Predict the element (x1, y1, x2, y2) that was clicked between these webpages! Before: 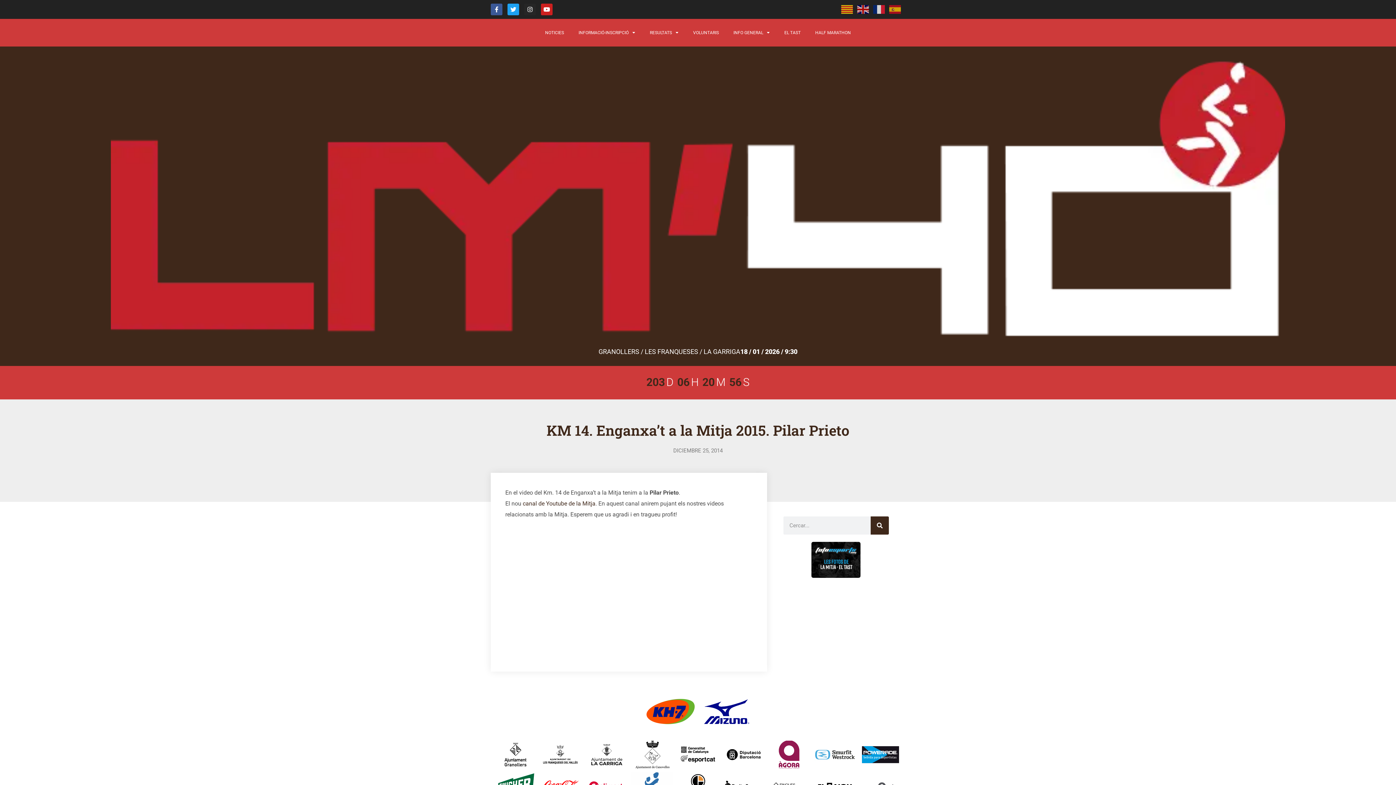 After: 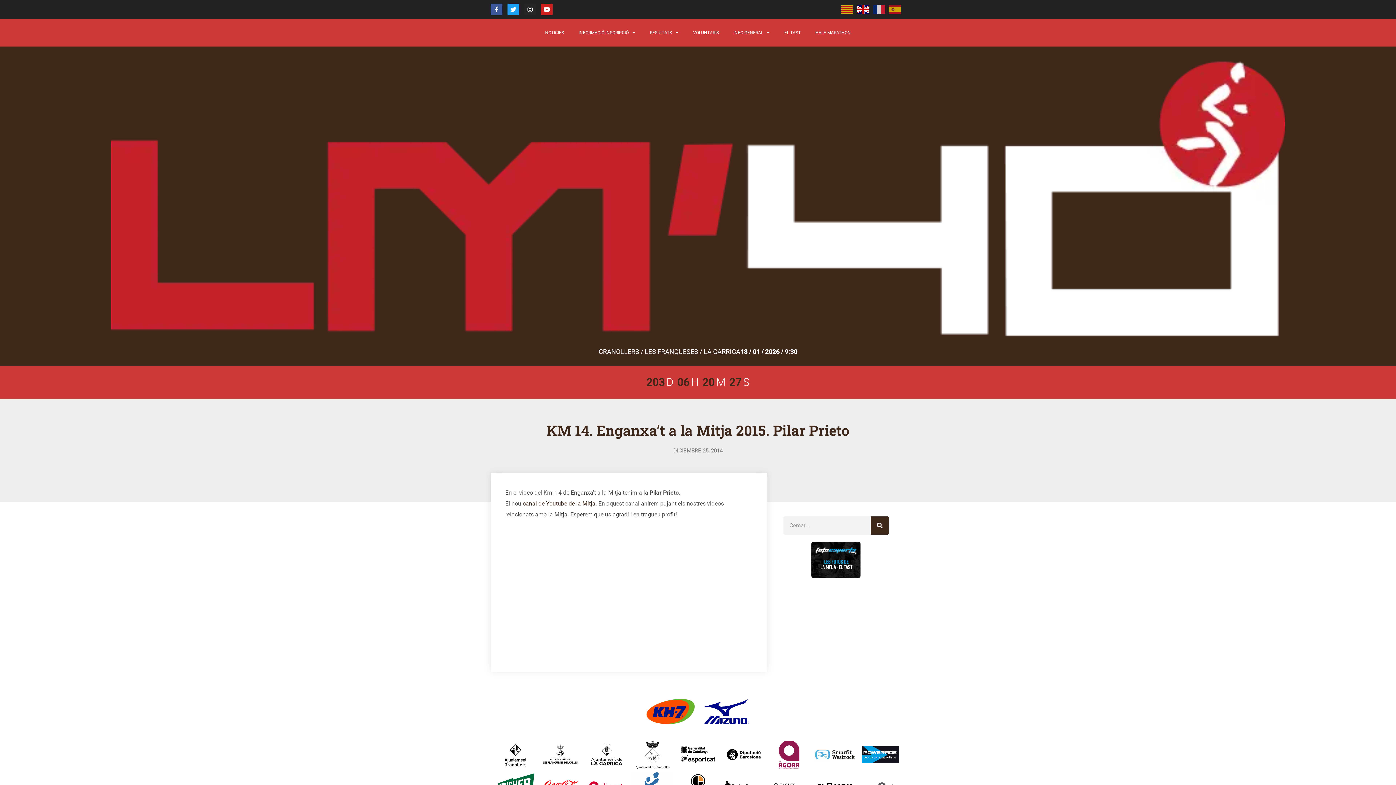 Action: bbox: (857, 5, 869, 12)